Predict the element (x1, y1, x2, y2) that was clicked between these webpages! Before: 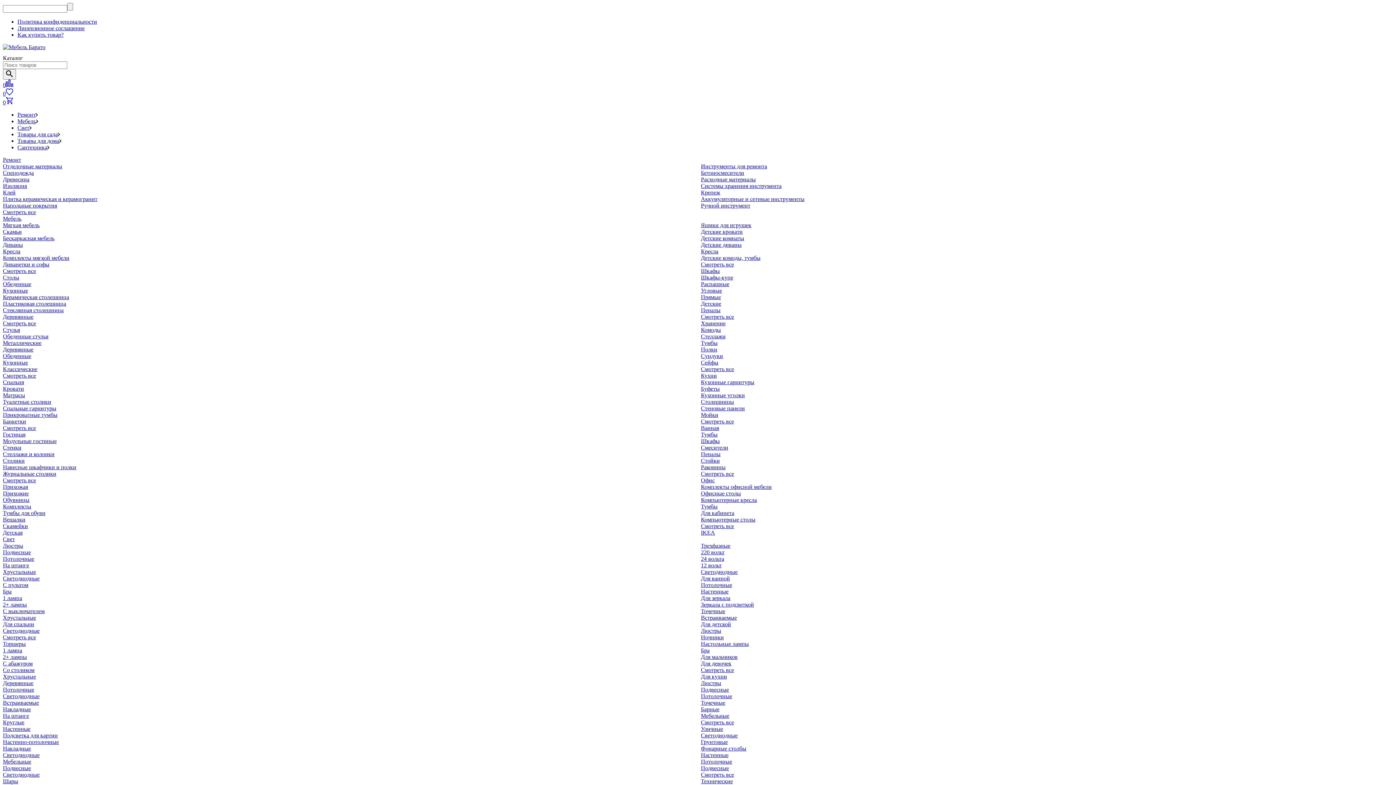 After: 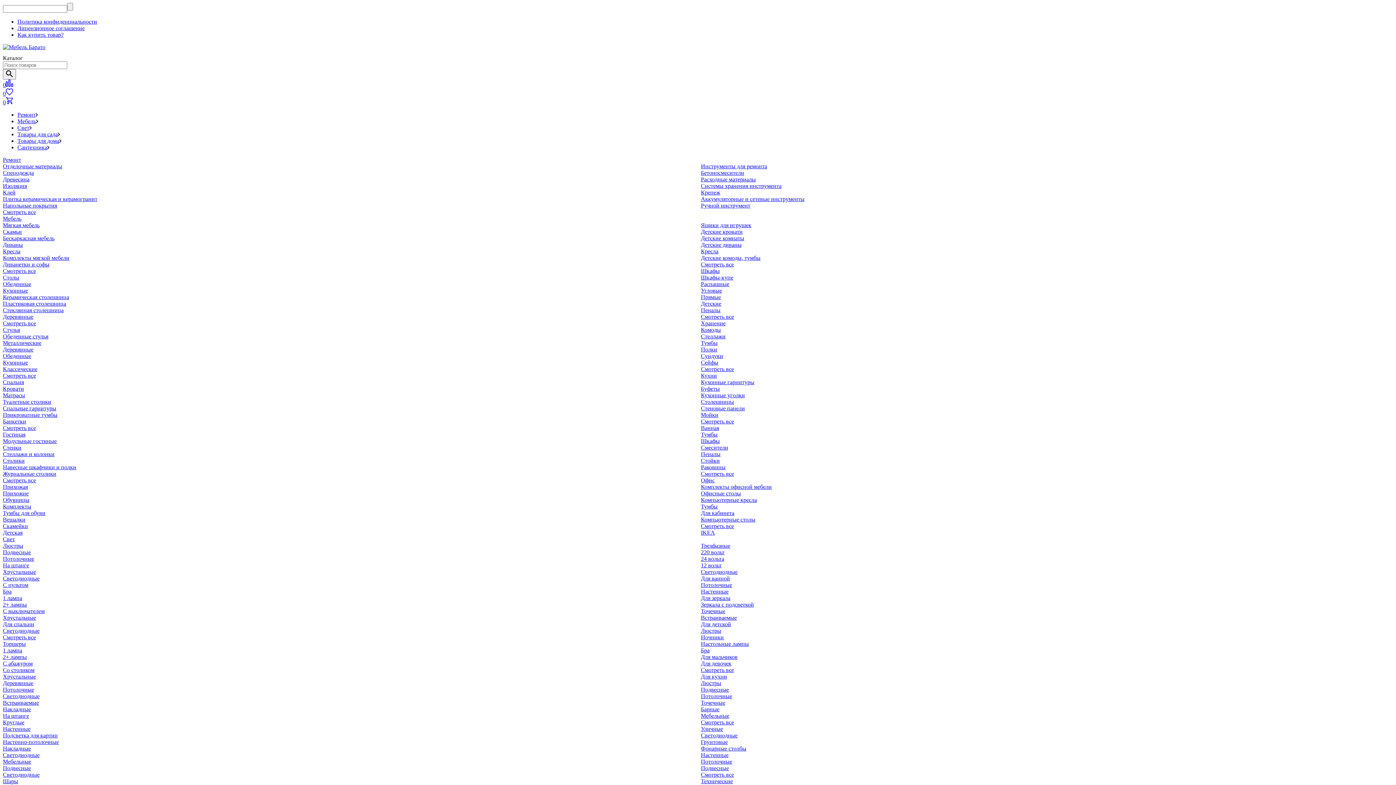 Action: bbox: (2, 490, 28, 496) label: Прихожие